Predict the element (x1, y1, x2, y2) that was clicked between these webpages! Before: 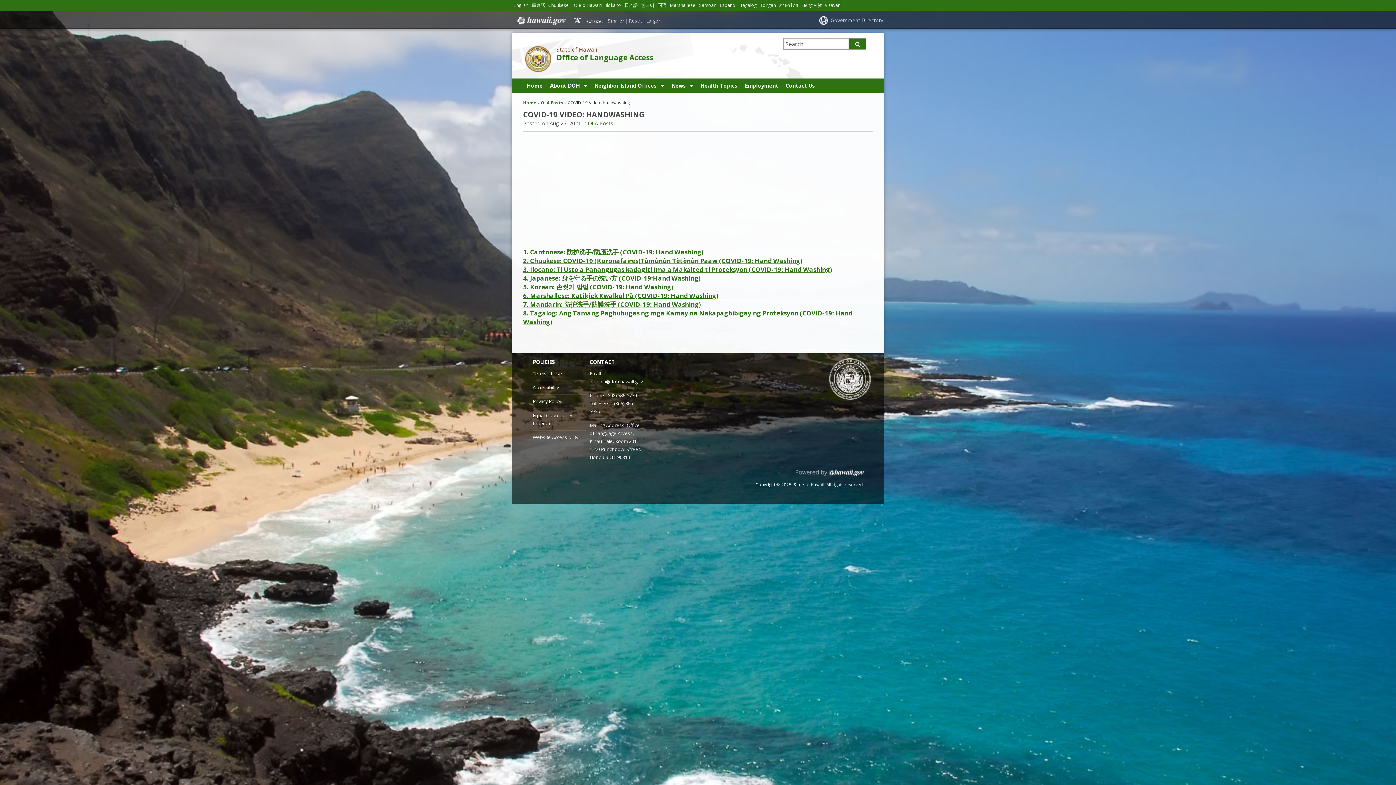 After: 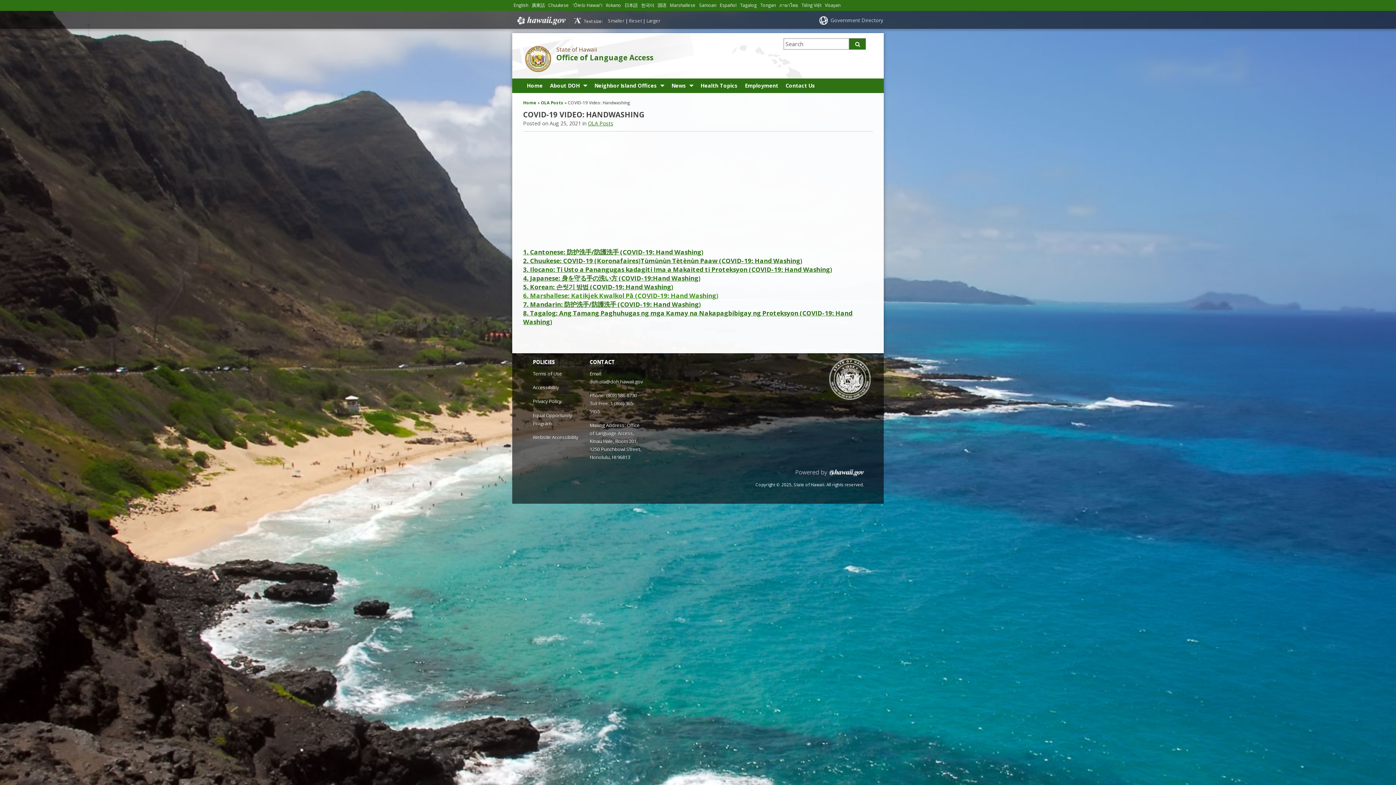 Action: bbox: (523, 291, 718, 299) label: 6. Marshallese: Katikjek Kwalkol Pā (COVID-19: Hand Washing)